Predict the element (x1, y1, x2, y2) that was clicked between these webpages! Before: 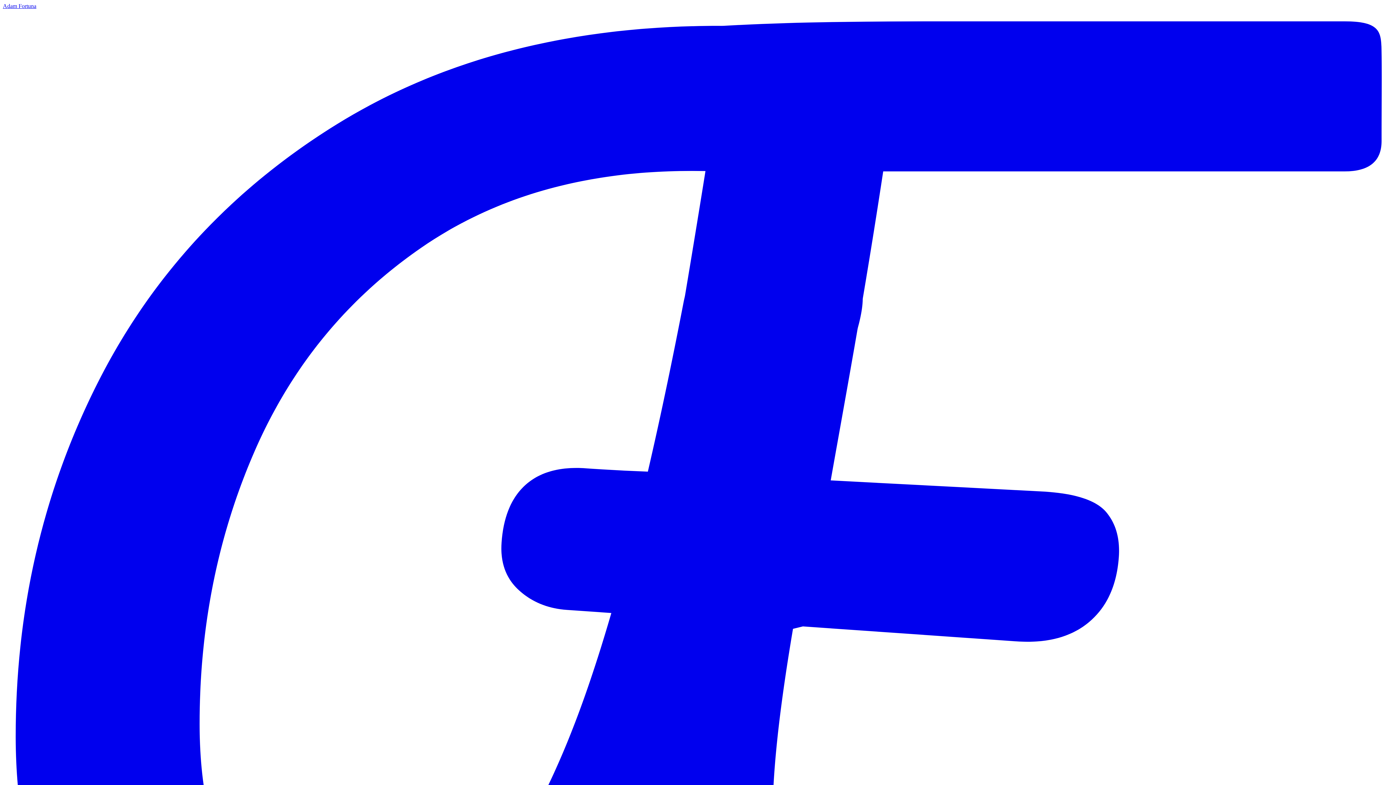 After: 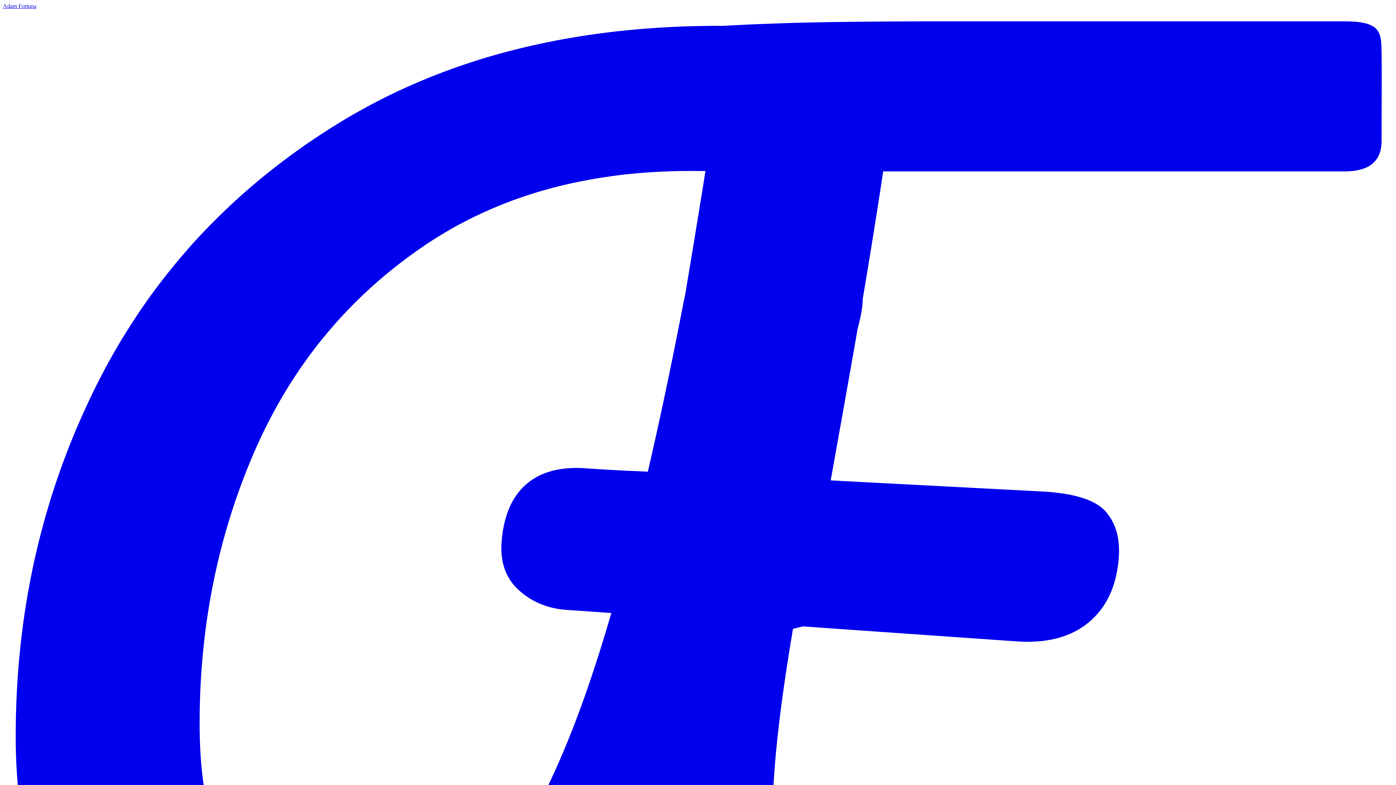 Action: label: Adam Fortuna  Adam Fortuna 👋  Hey hey! I'm a full-stack product developer in Salt Lake City, UT. I love enlivening experiences, visualizing data, and making playful websites. bbox: (2, 2, 1393, 1129)